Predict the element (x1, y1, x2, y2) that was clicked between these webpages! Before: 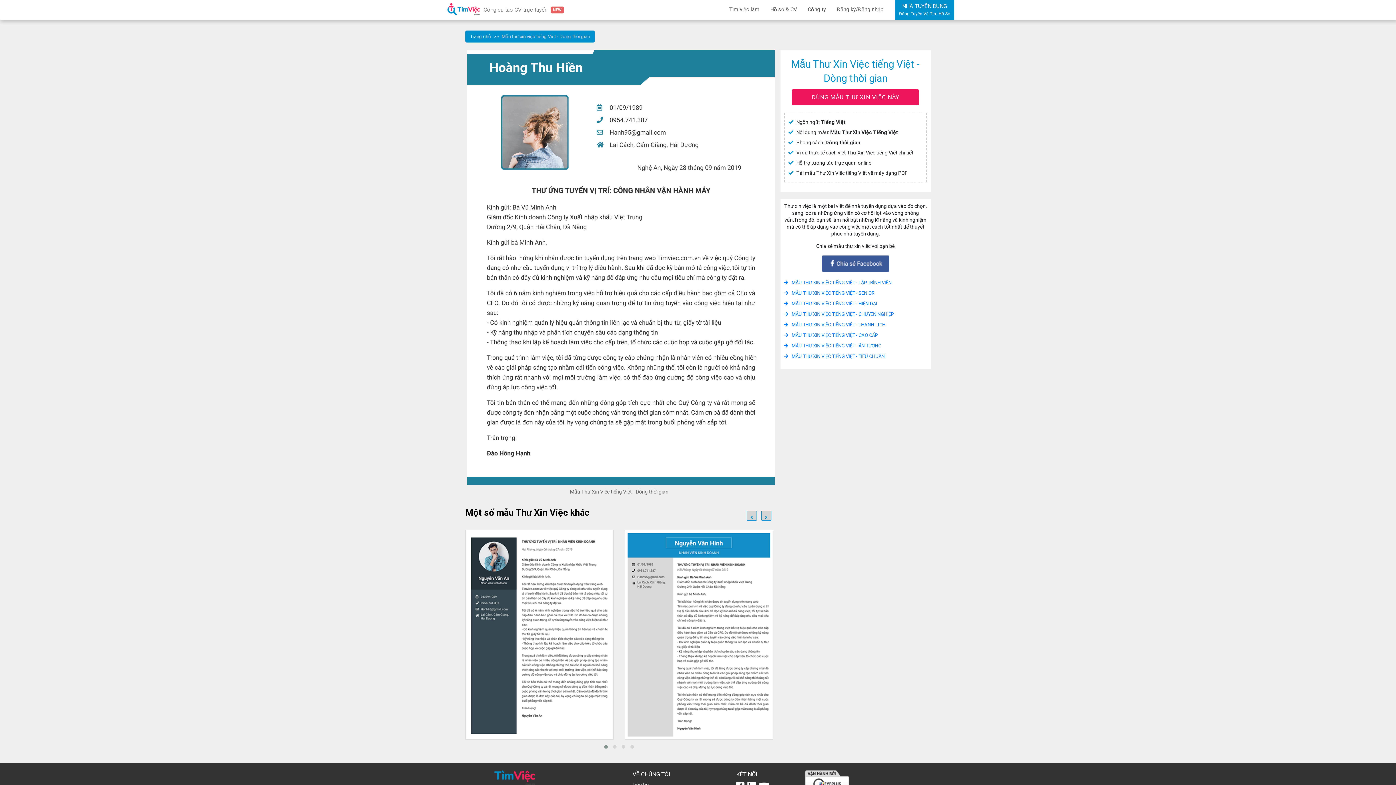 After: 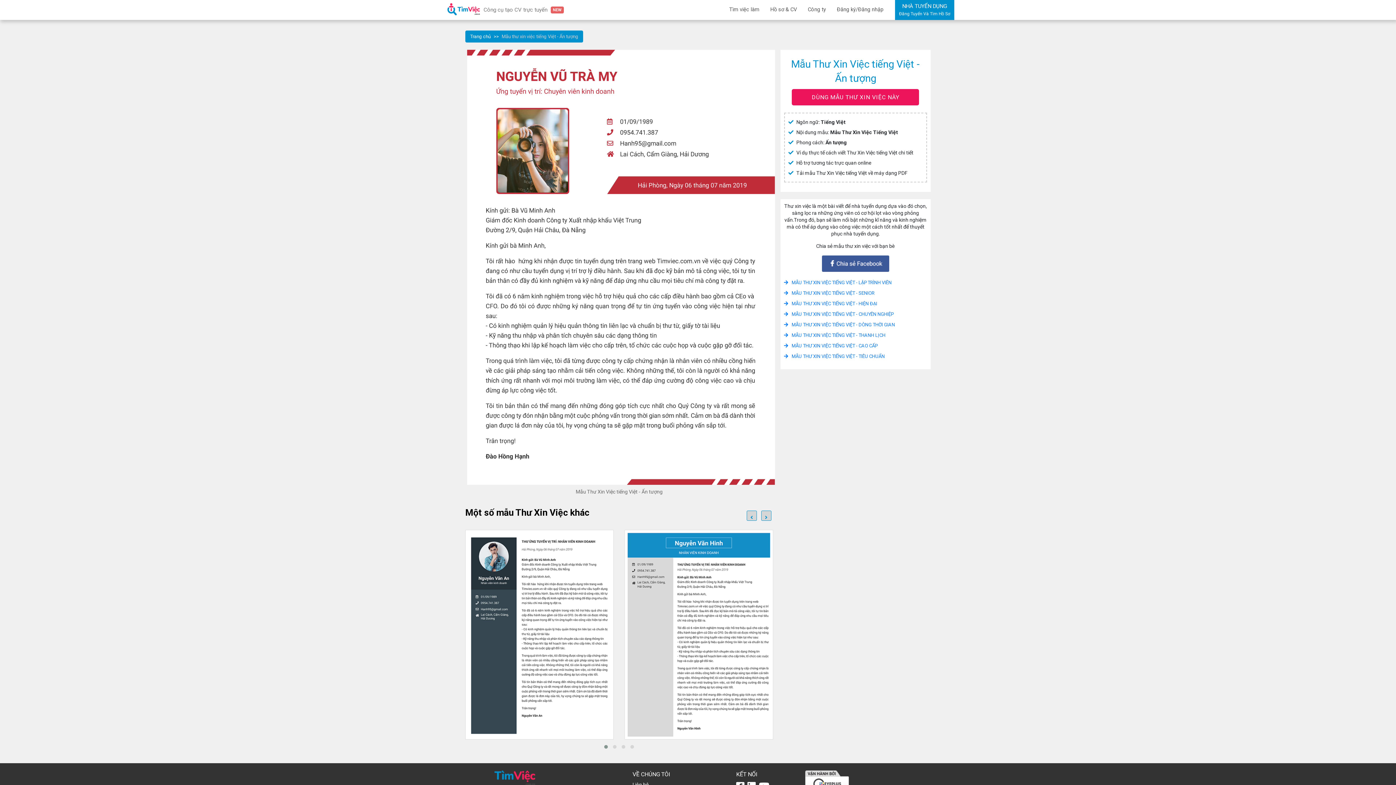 Action: label: MẪU THƯ XIN VIỆC TIẾNG VIỆT - ẤN TƯỢNG bbox: (784, 343, 881, 348)